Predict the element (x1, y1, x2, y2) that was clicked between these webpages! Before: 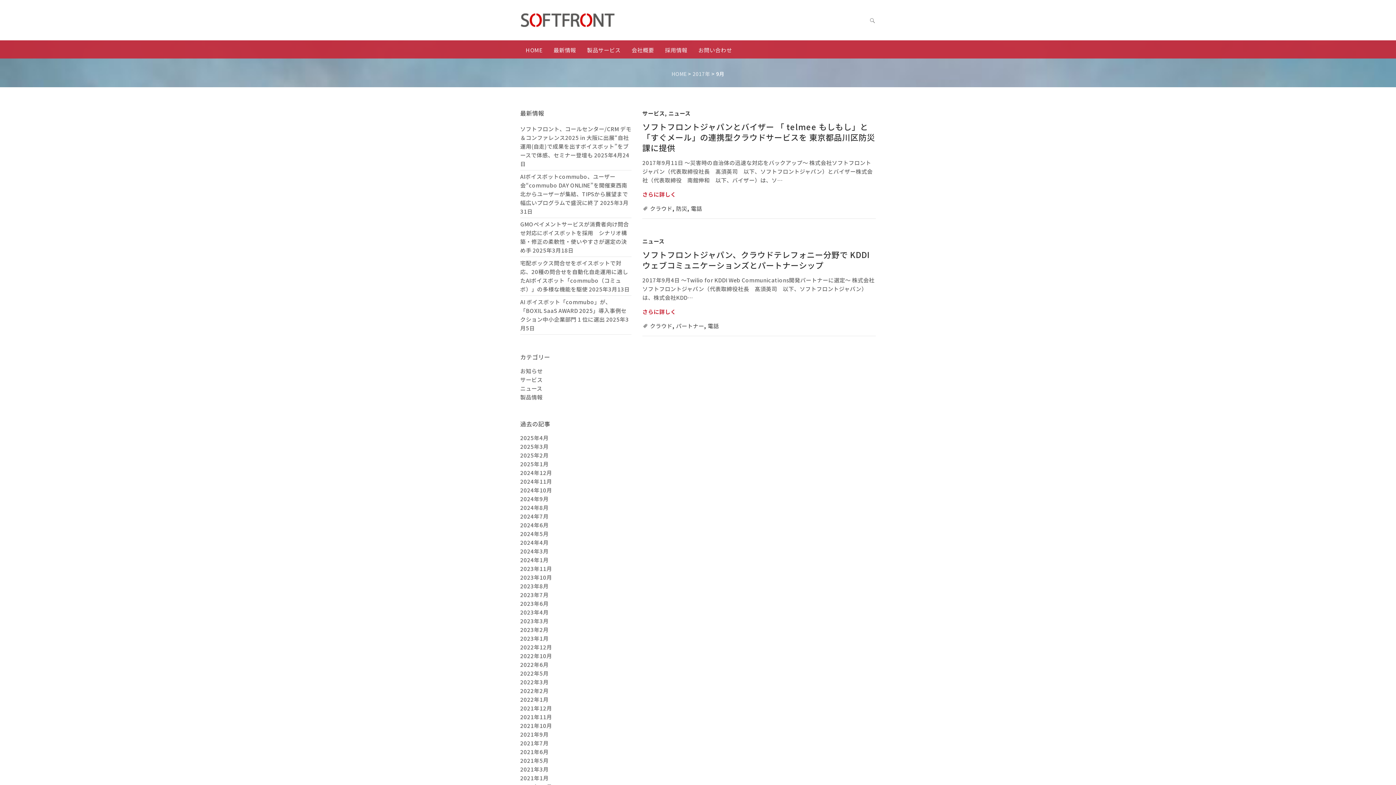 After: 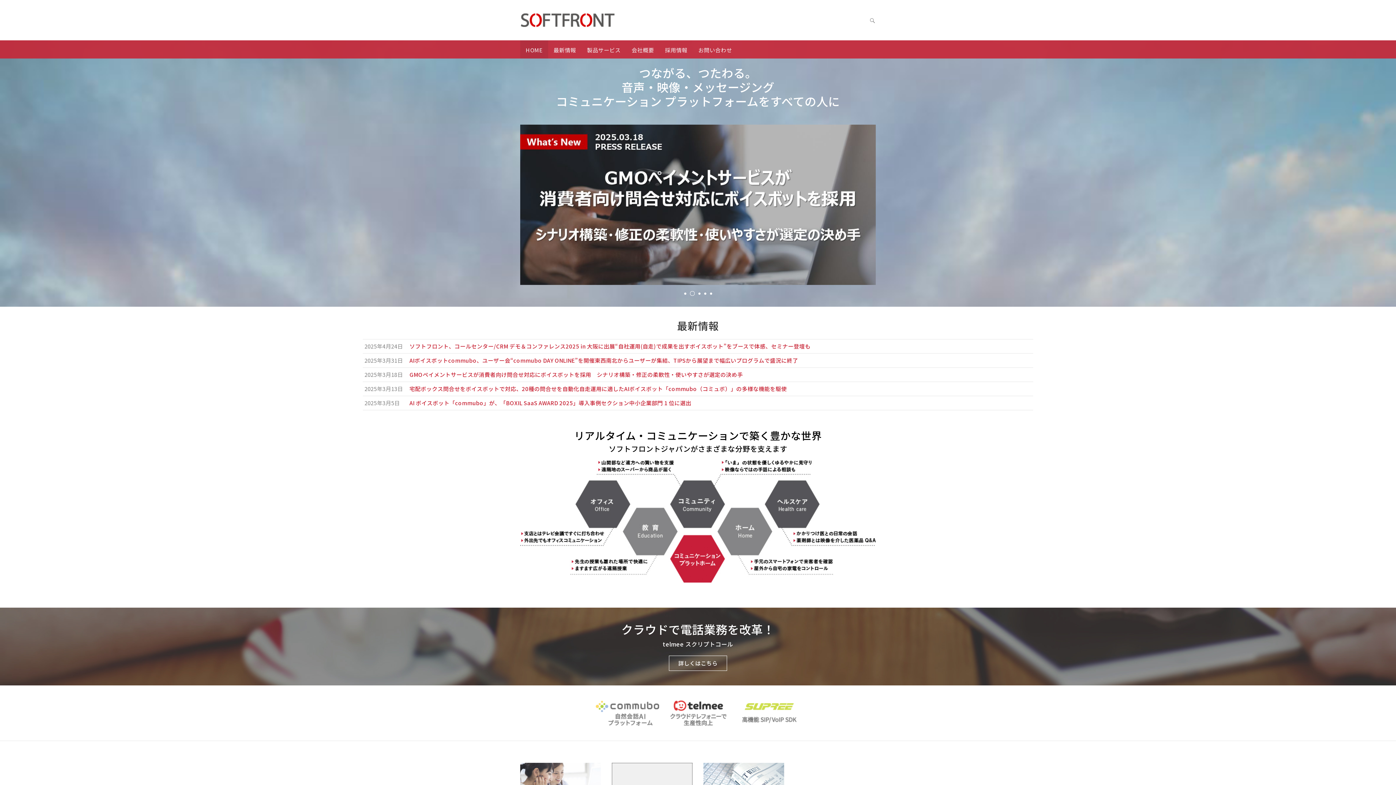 Action: label: HOME bbox: (671, 70, 686, 77)